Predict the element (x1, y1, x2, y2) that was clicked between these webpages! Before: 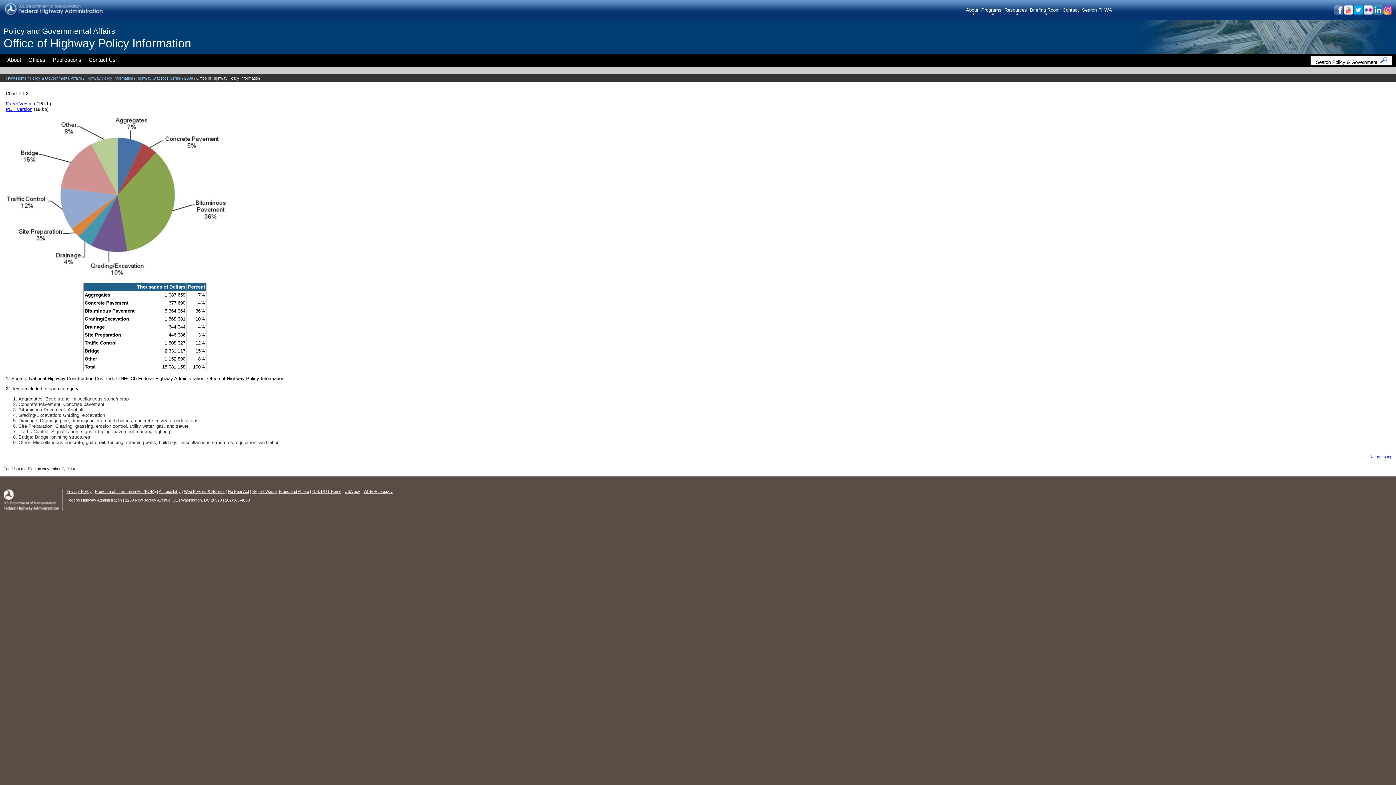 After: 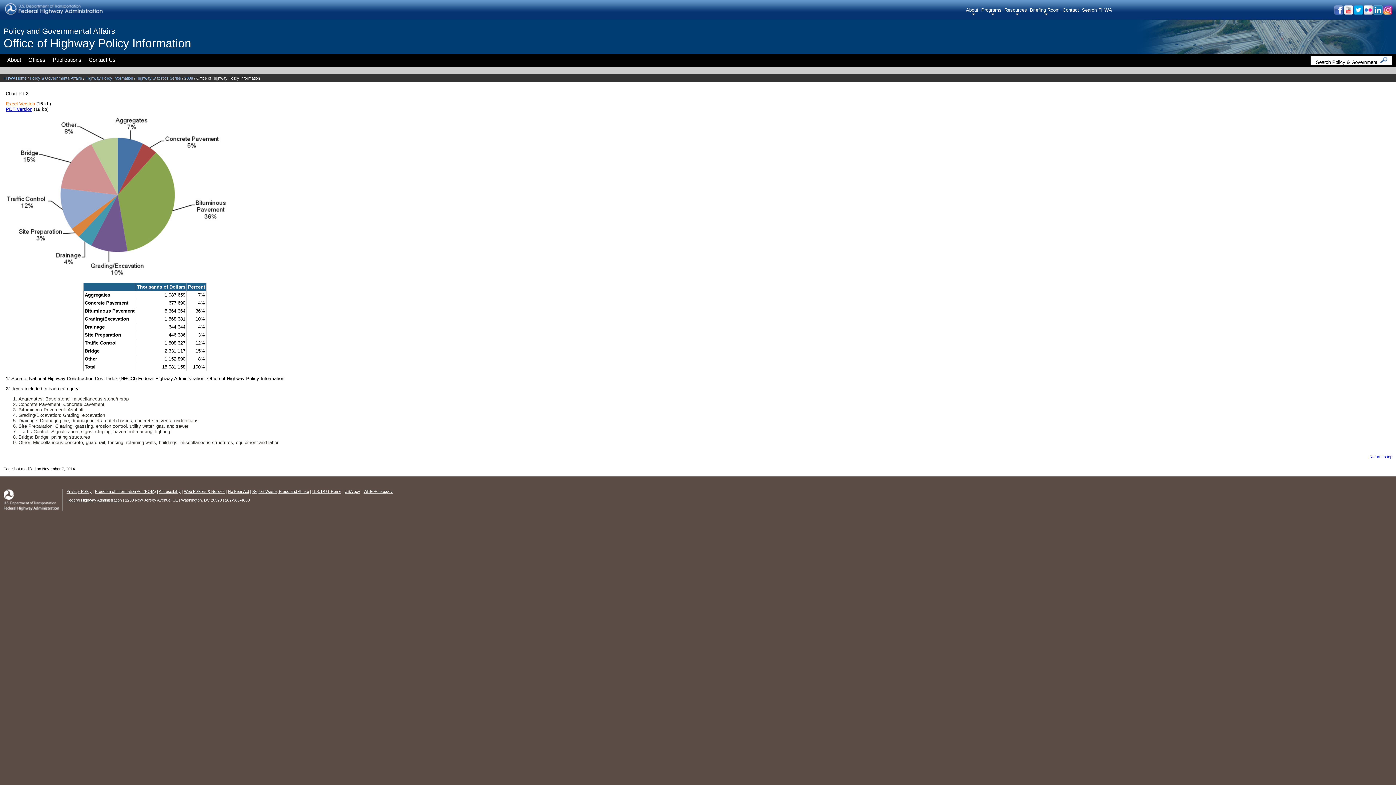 Action: bbox: (5, 100, 34, 106) label: Excel Version